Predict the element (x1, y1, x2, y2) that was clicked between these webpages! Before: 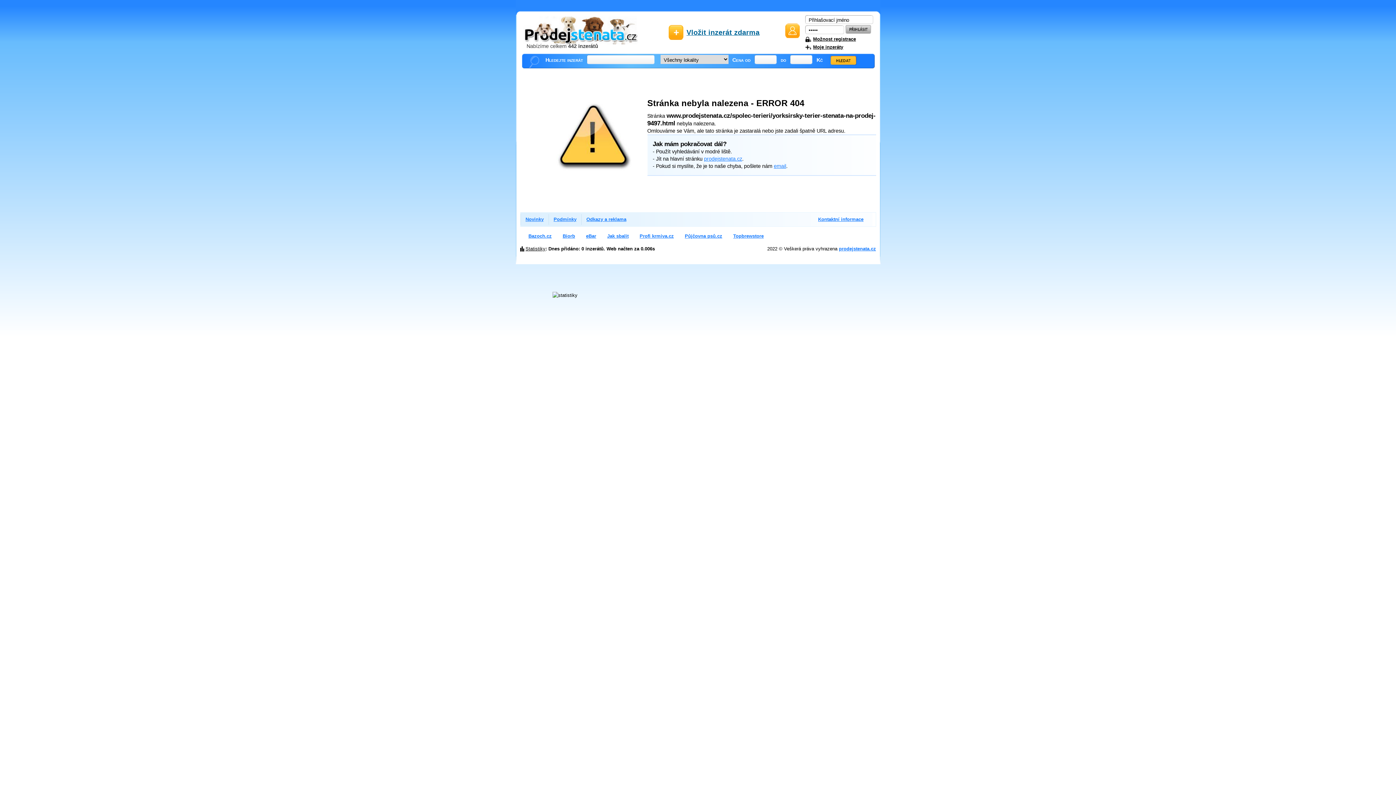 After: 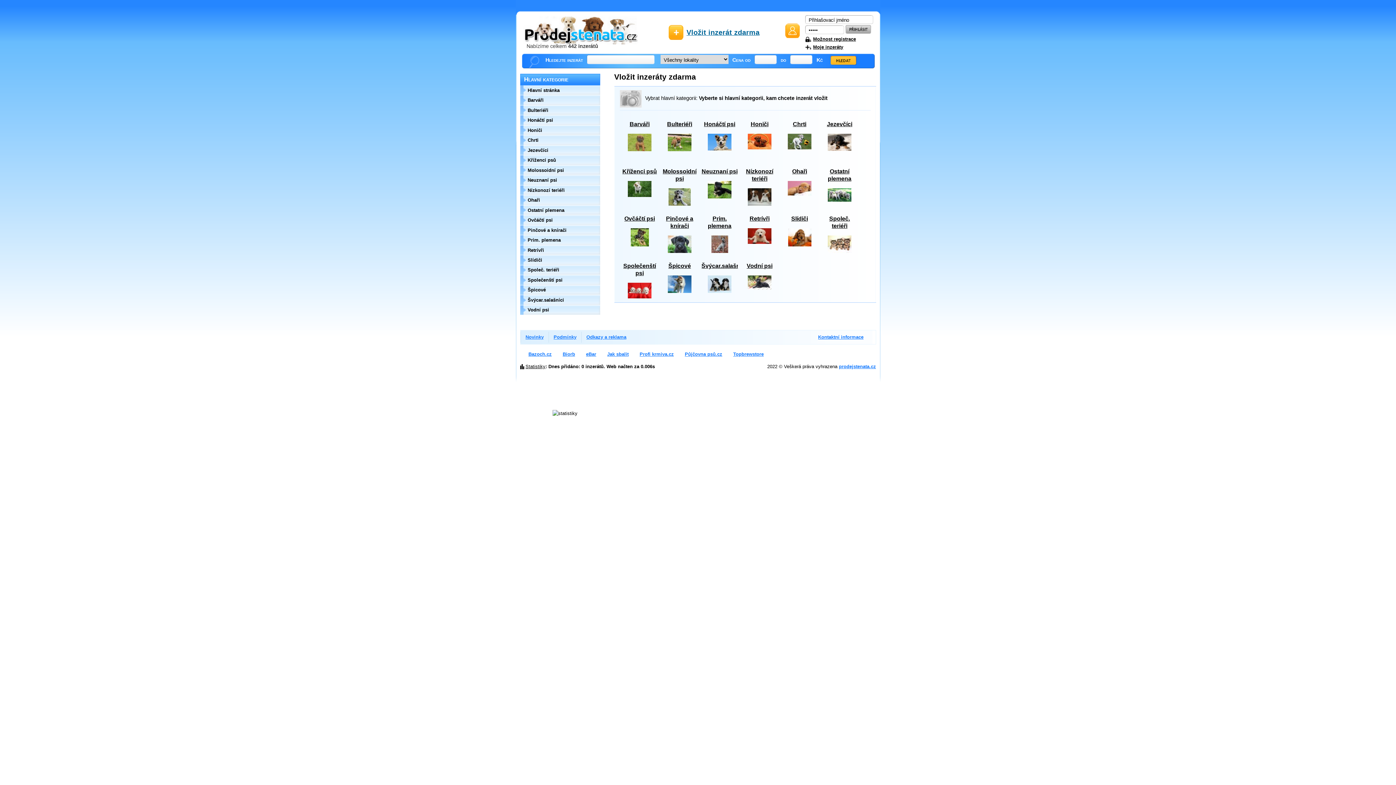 Action: bbox: (668, 21, 778, 43) label: Vložit inzerát zdarma